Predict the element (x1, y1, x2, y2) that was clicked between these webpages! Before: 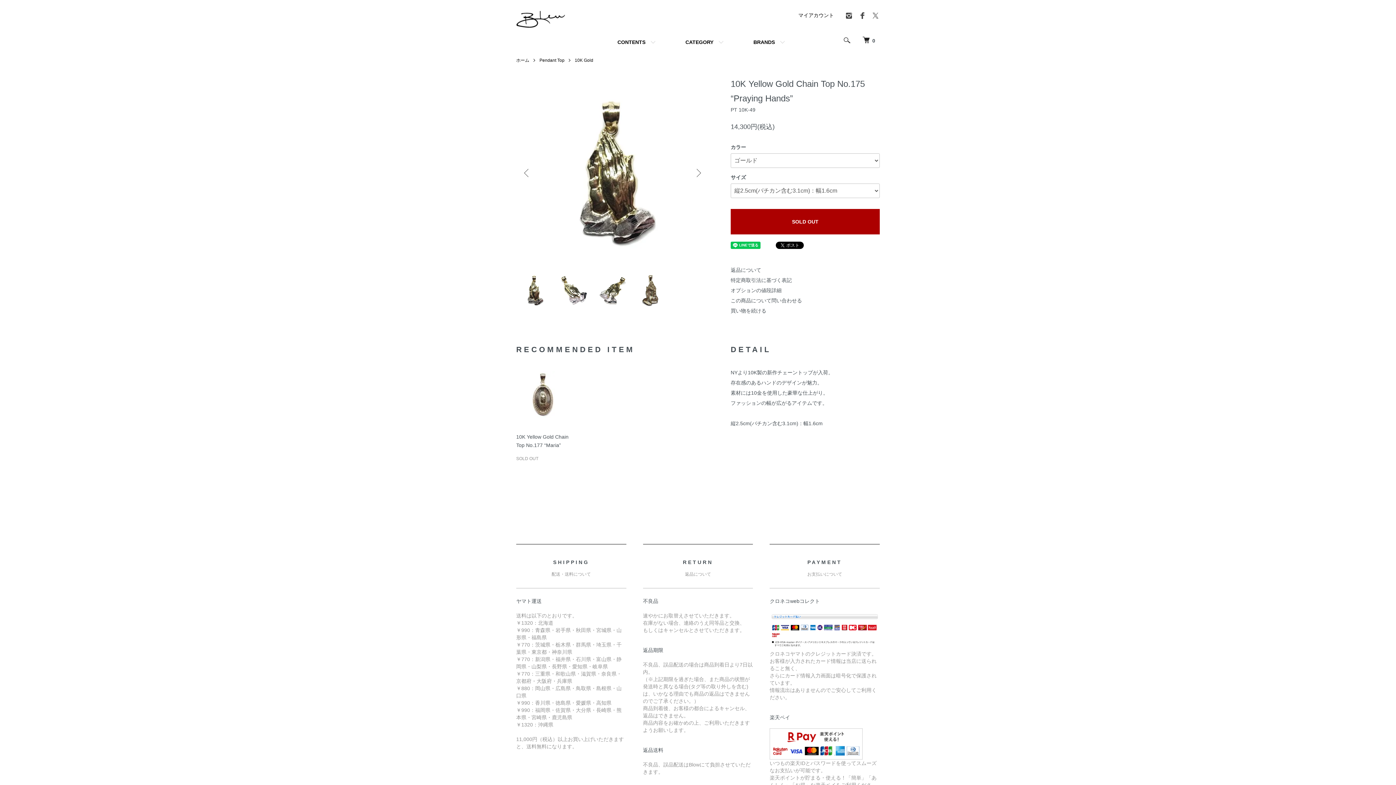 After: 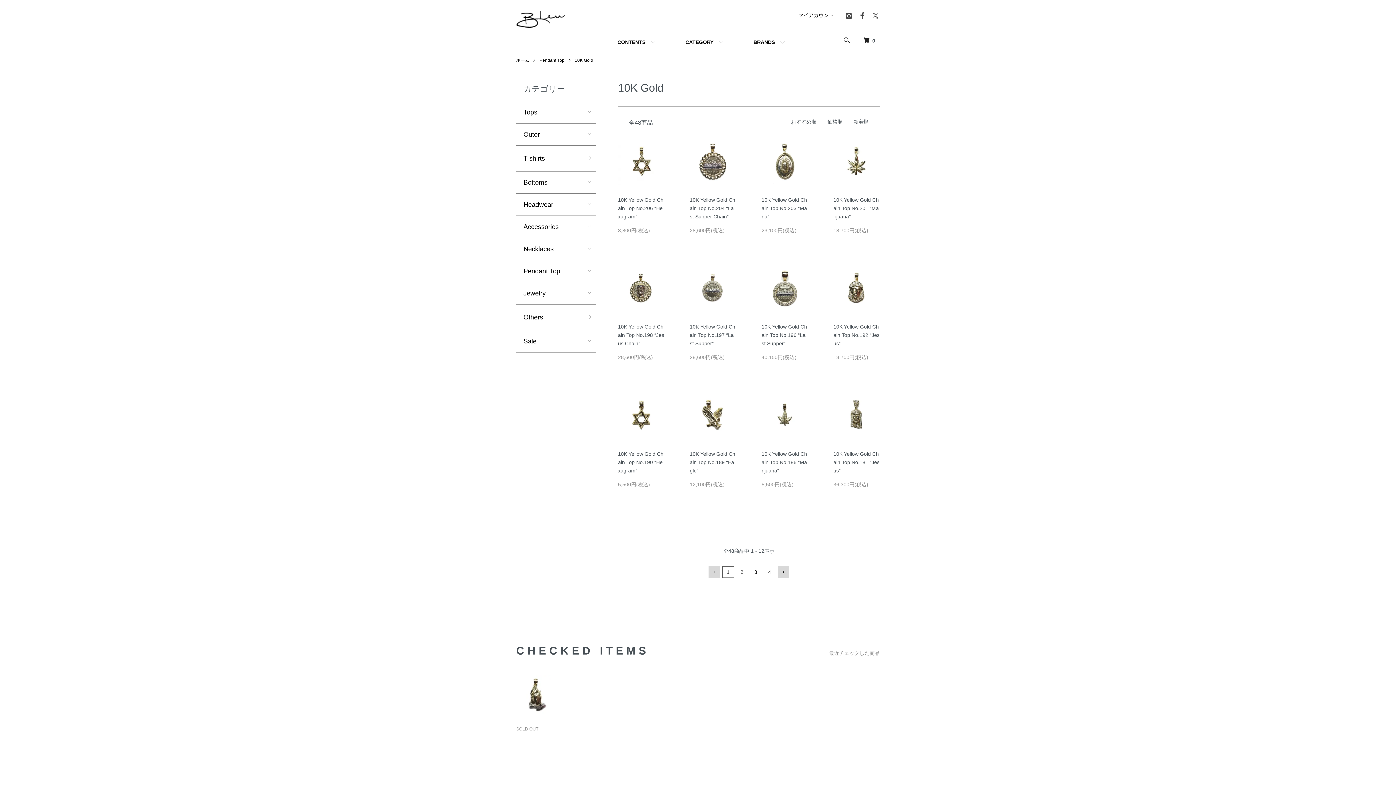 Action: label: 10K Gold bbox: (574, 57, 593, 62)